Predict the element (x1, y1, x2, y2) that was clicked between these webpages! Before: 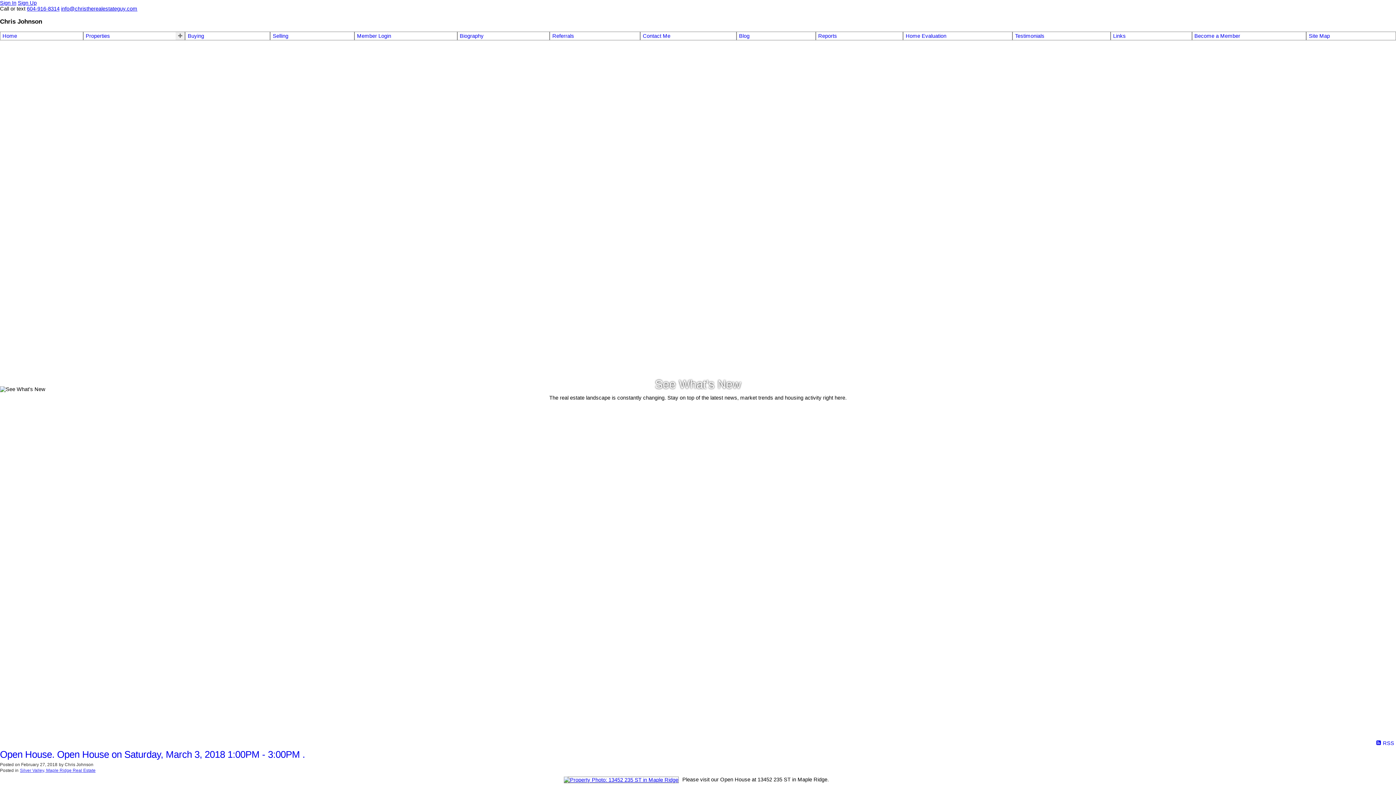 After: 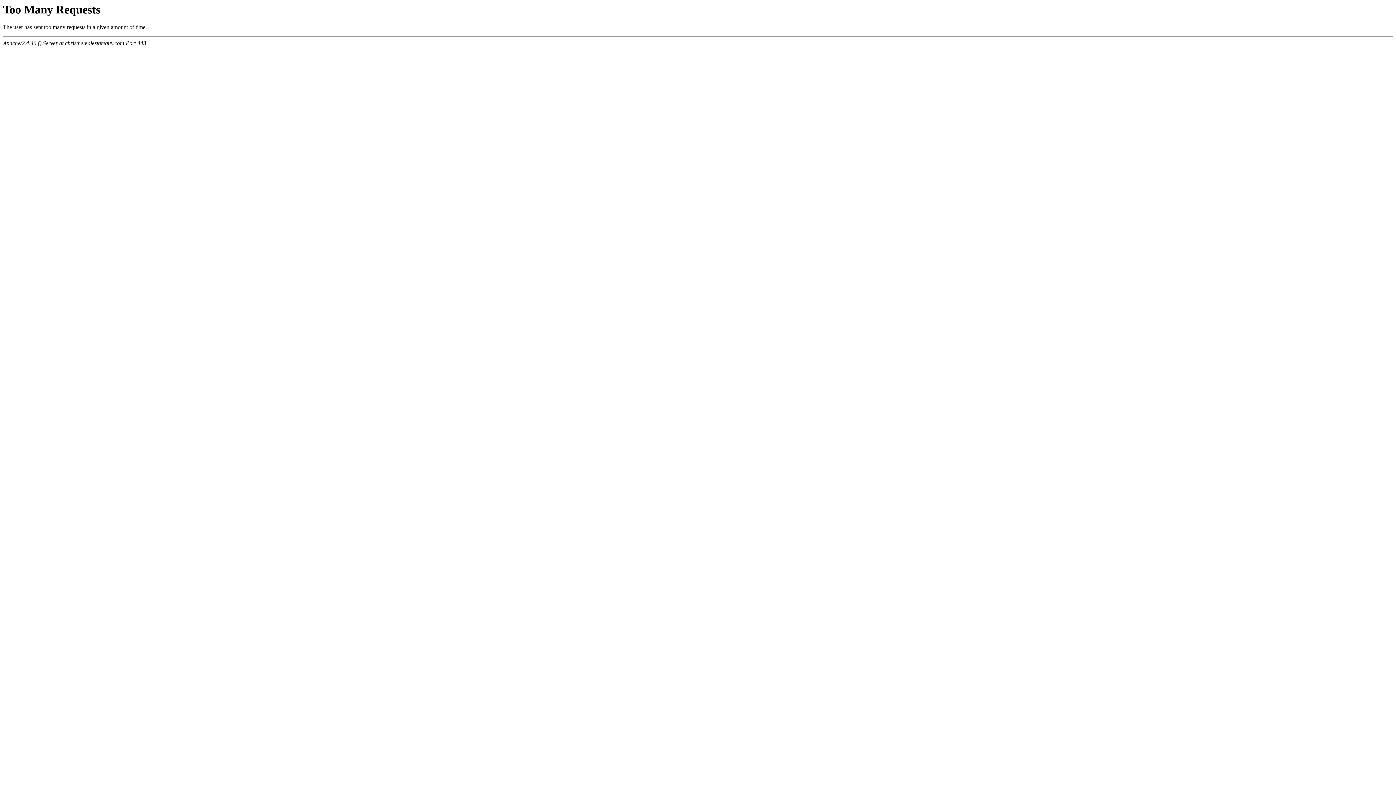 Action: label: Sign Up bbox: (17, 0, 36, 5)